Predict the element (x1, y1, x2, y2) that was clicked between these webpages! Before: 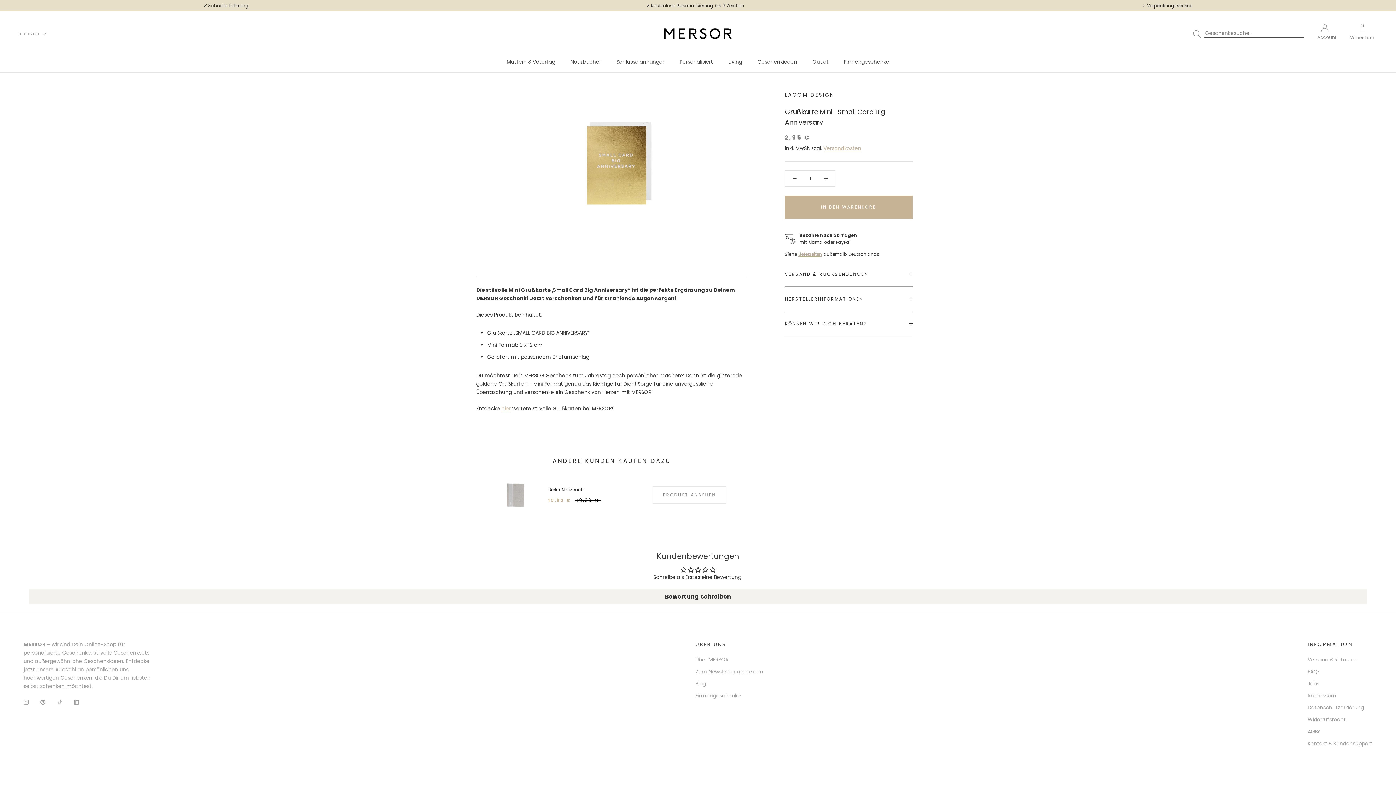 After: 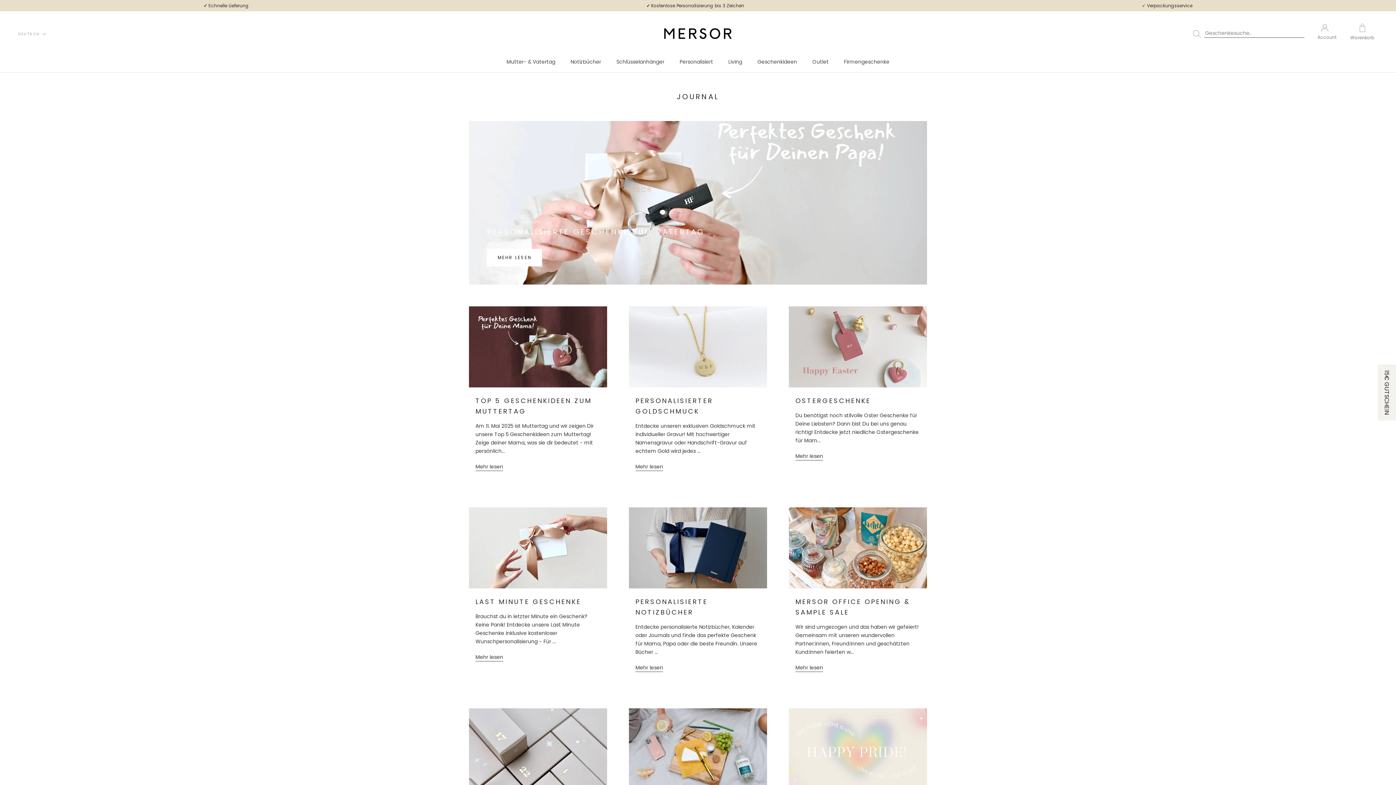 Action: label: Blog bbox: (695, 680, 763, 688)